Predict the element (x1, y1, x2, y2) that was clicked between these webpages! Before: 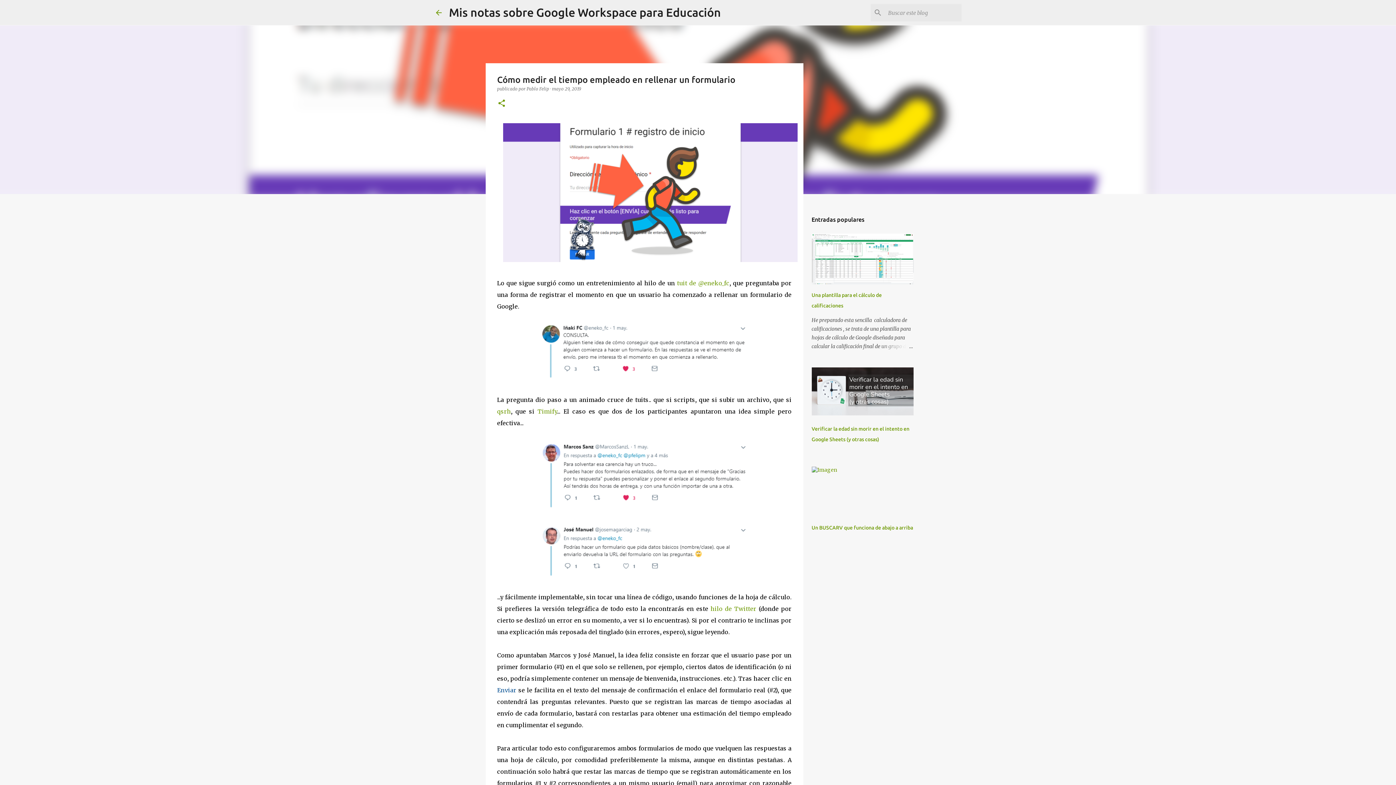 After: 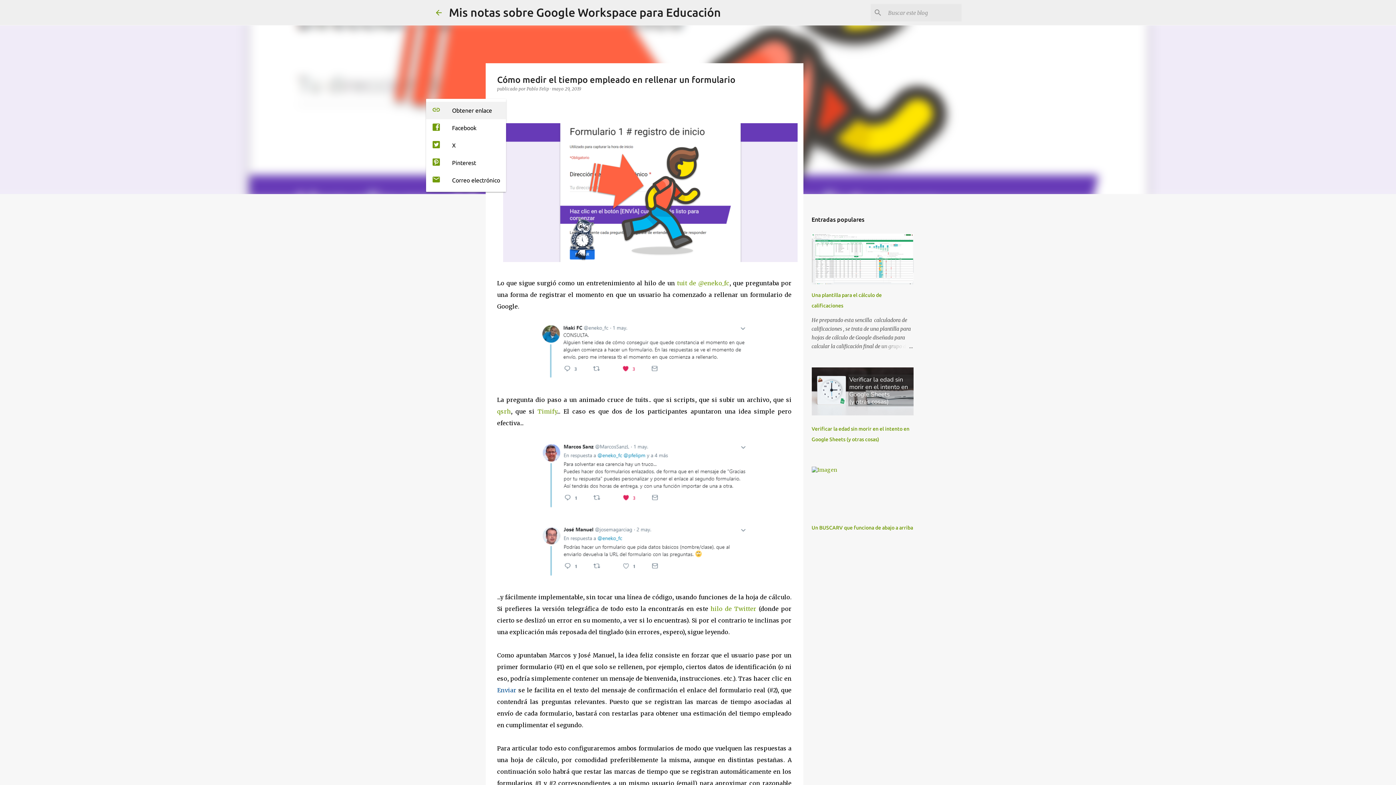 Action: bbox: (497, 98, 506, 108) label: Compartir